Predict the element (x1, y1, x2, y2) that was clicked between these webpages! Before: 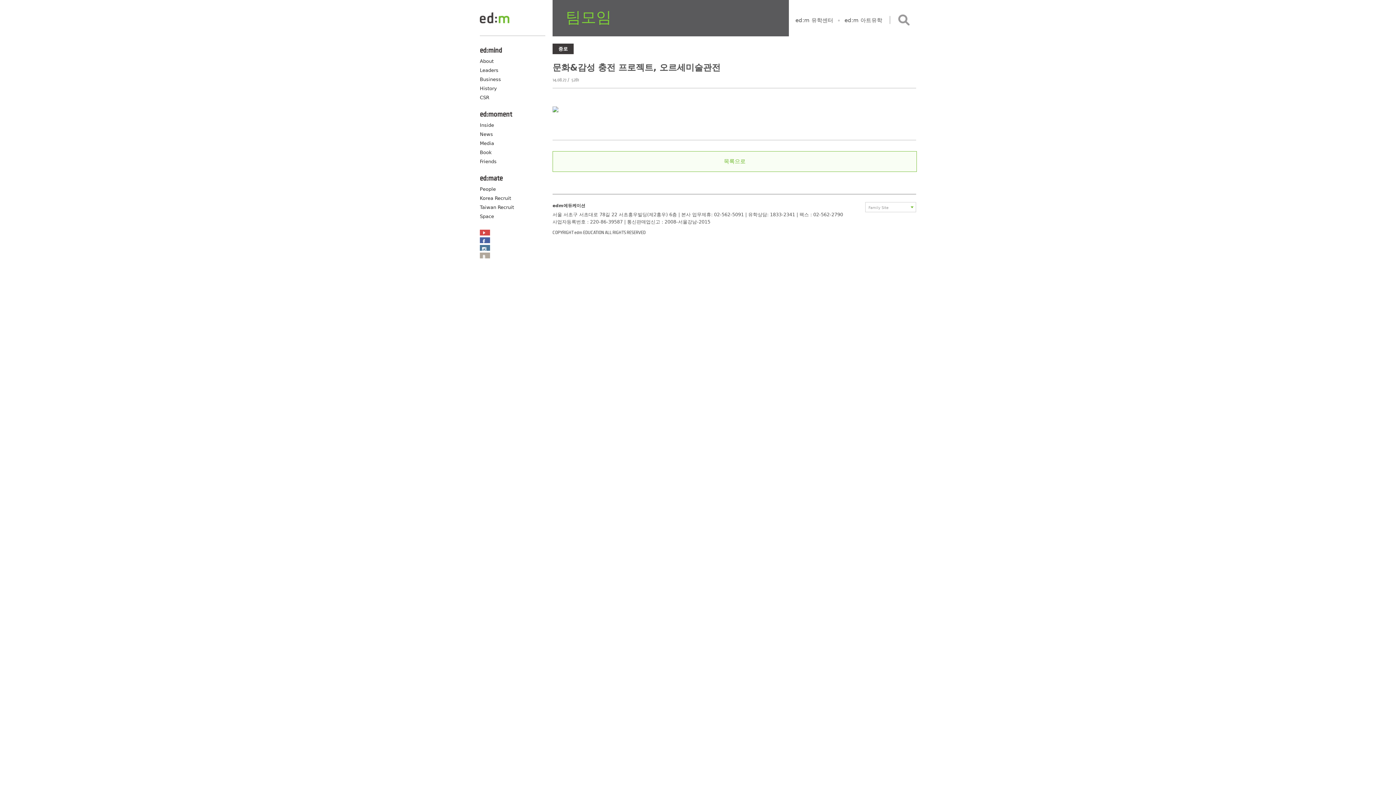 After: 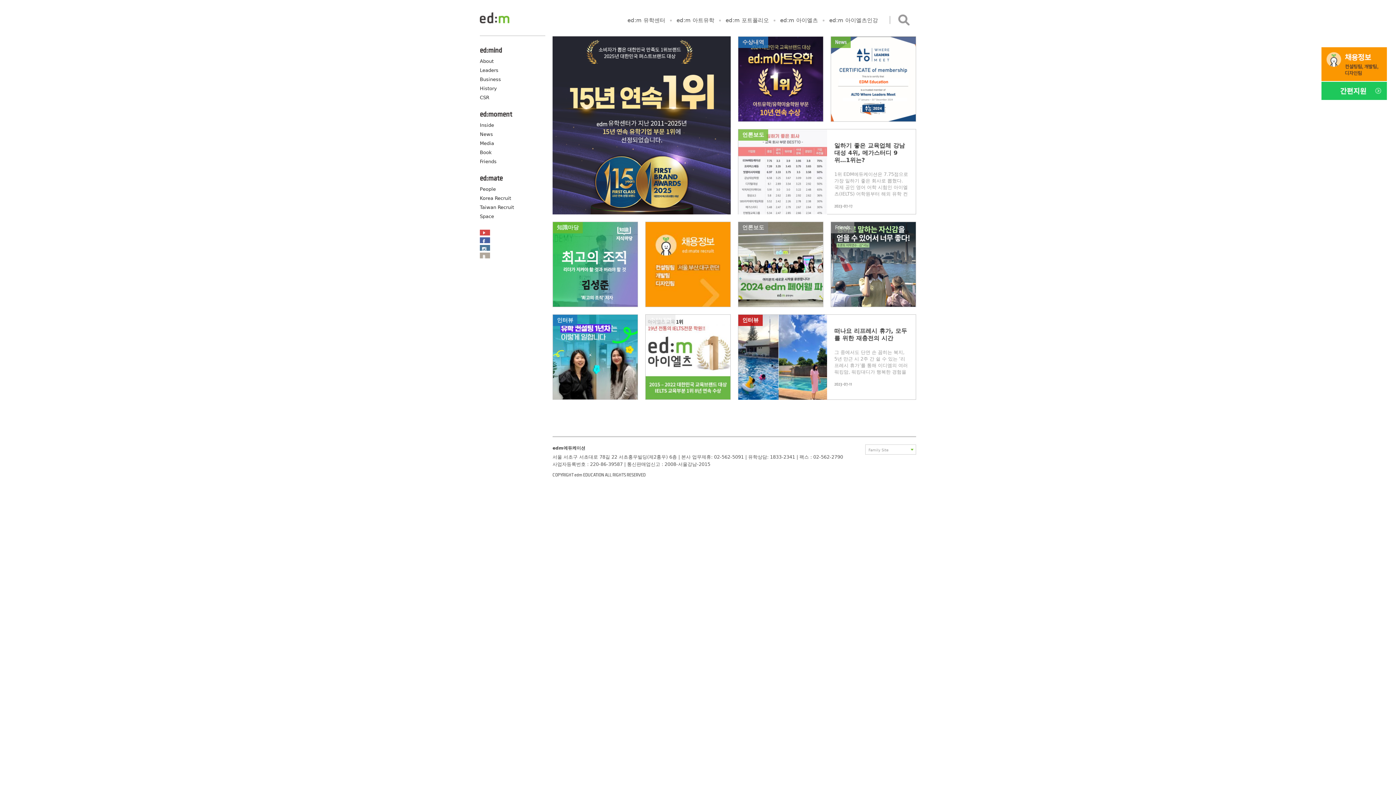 Action: bbox: (480, 19, 509, 24)